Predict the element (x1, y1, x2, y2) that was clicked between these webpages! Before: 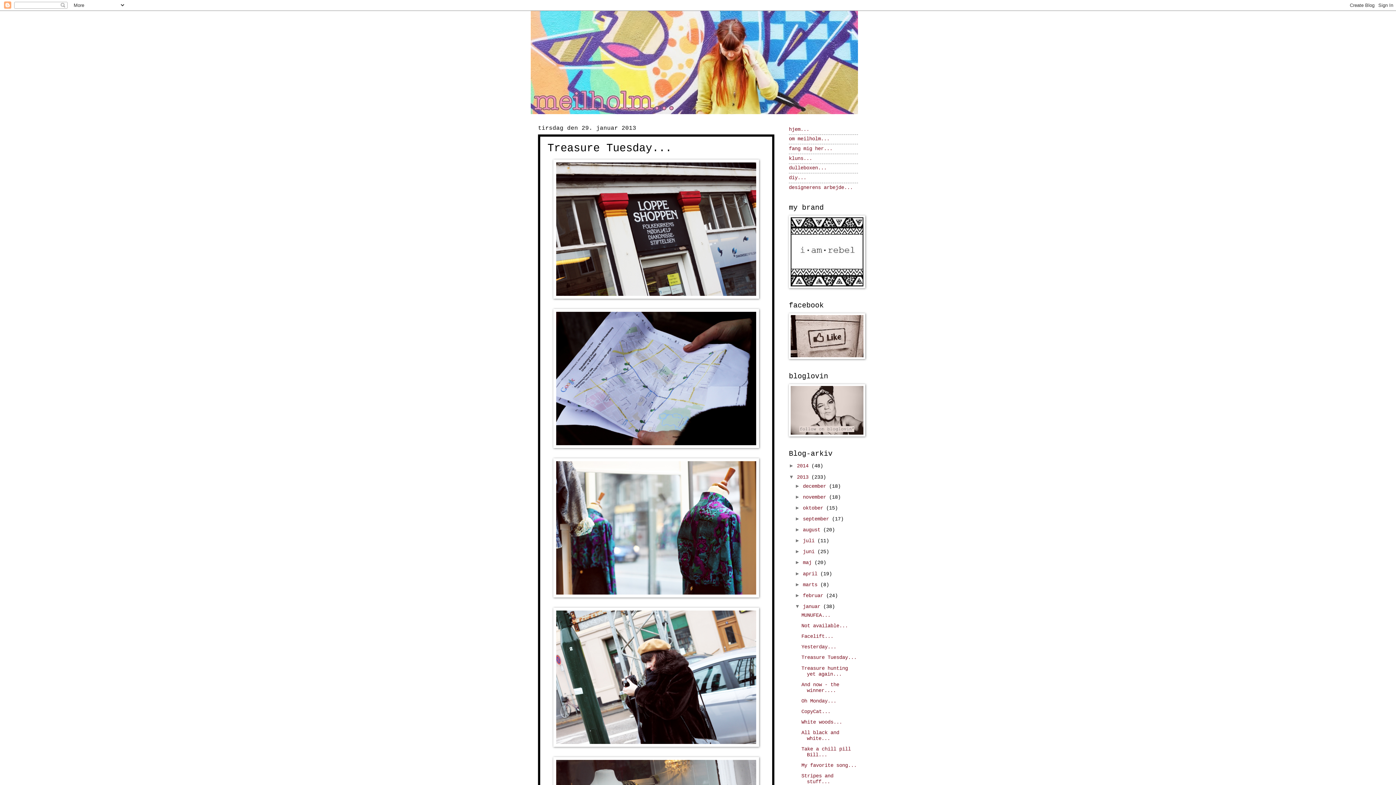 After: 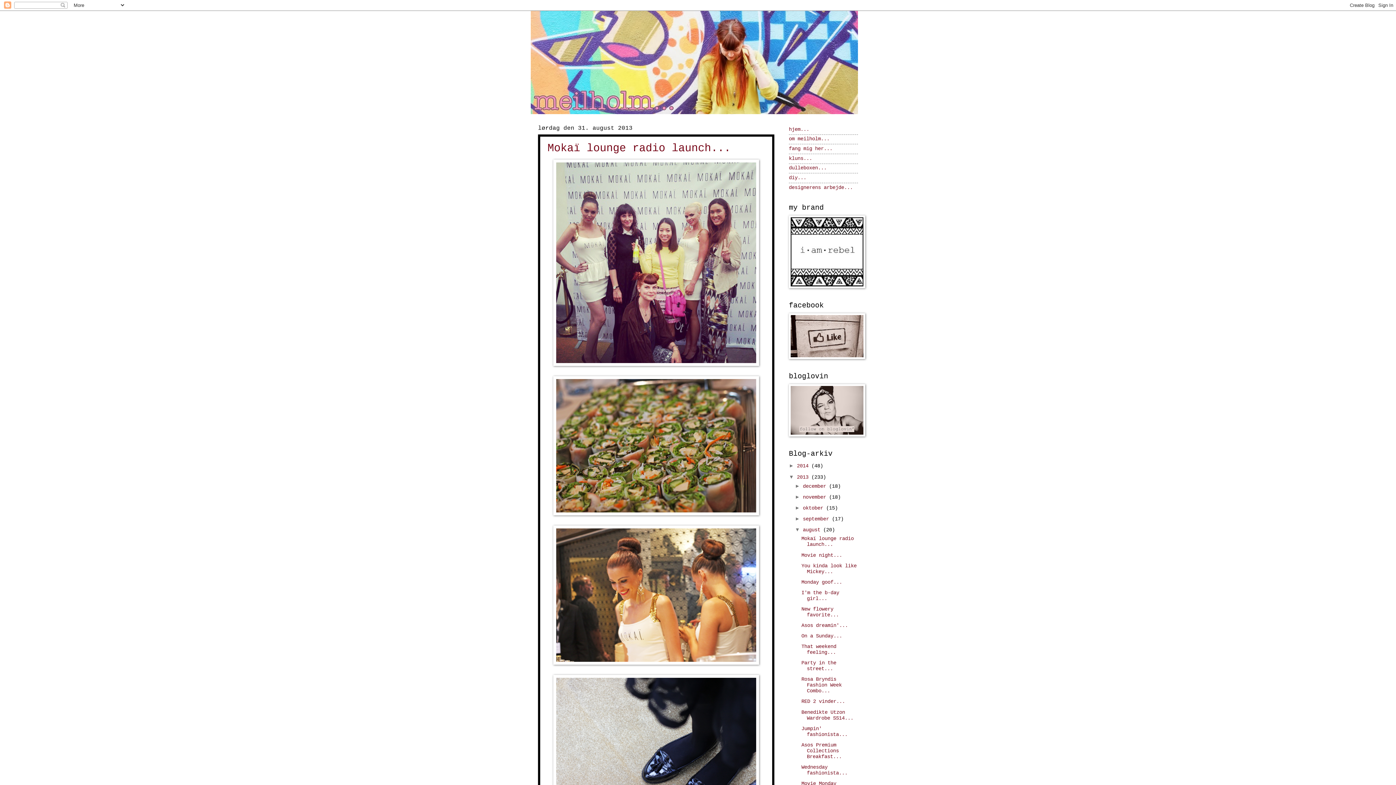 Action: bbox: (803, 527, 823, 533) label: august 